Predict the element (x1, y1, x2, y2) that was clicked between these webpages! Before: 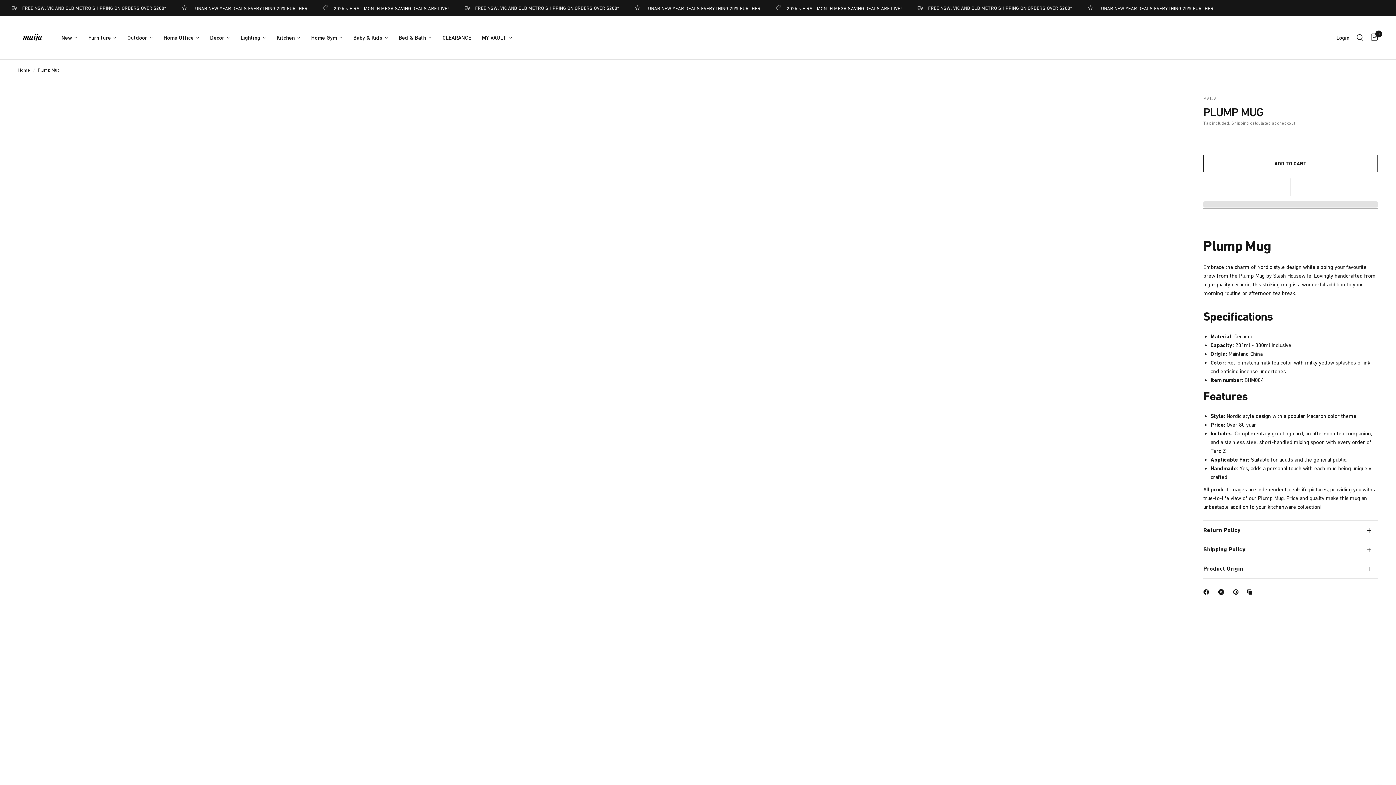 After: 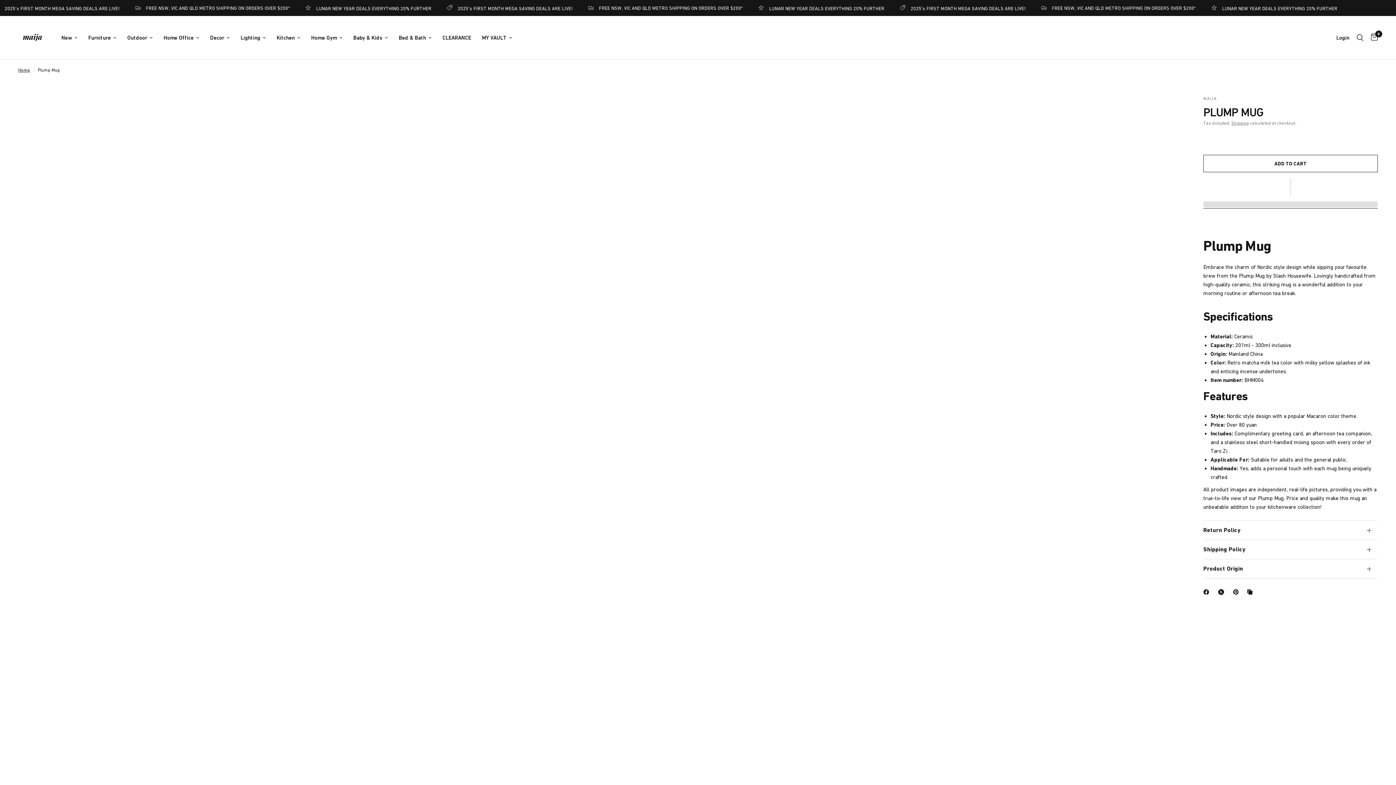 Action: bbox: (1203, 201, 1378, 207) label:  